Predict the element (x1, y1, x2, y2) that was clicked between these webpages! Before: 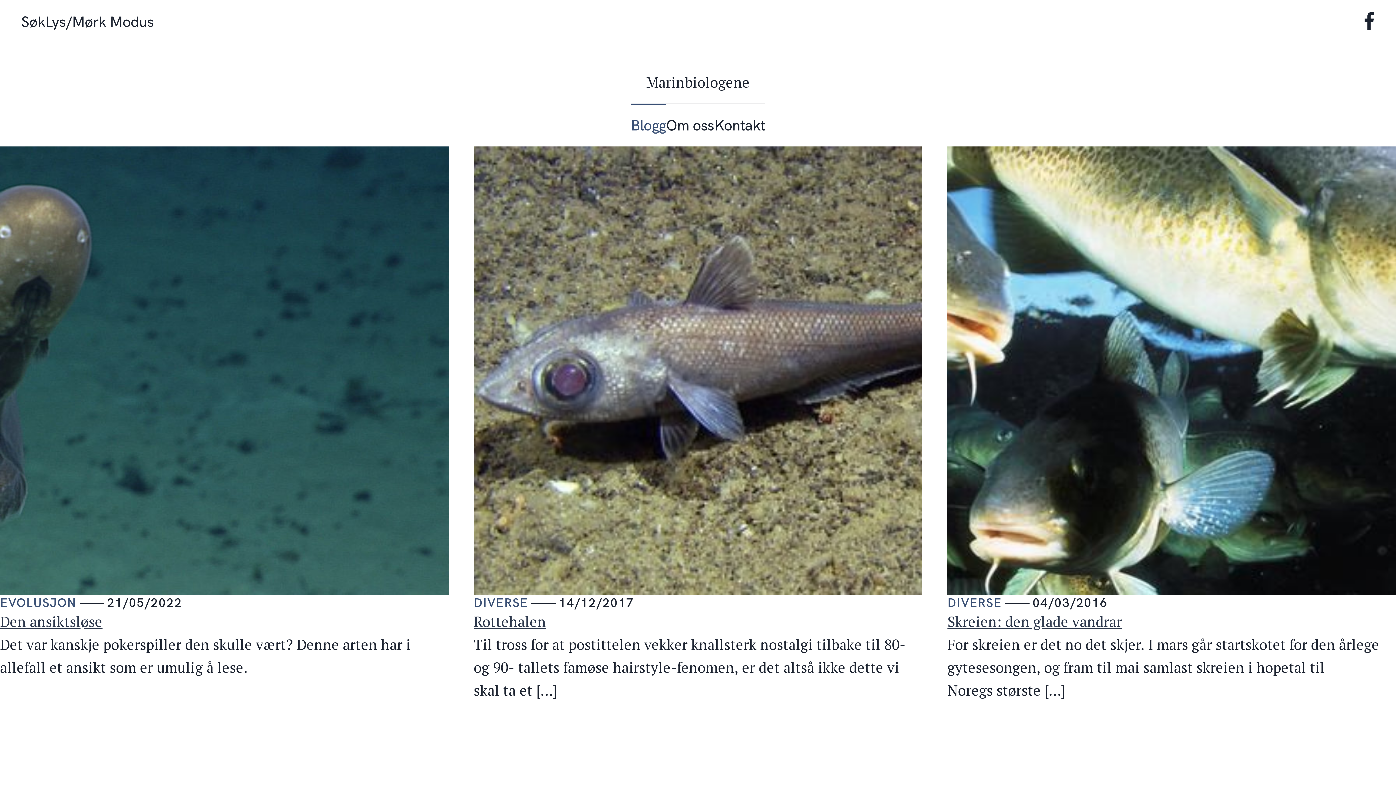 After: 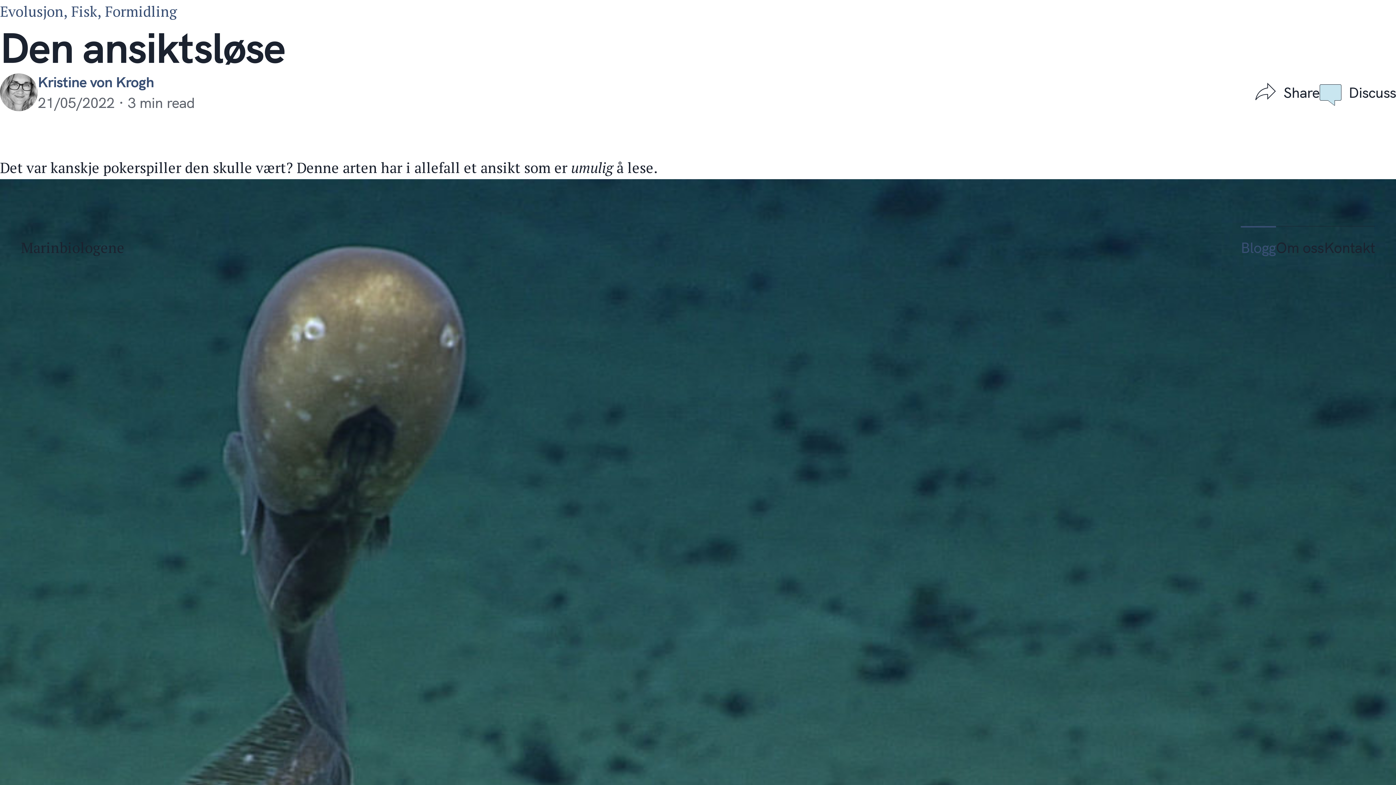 Action: bbox: (0, 679, 68, 729) label: Read More